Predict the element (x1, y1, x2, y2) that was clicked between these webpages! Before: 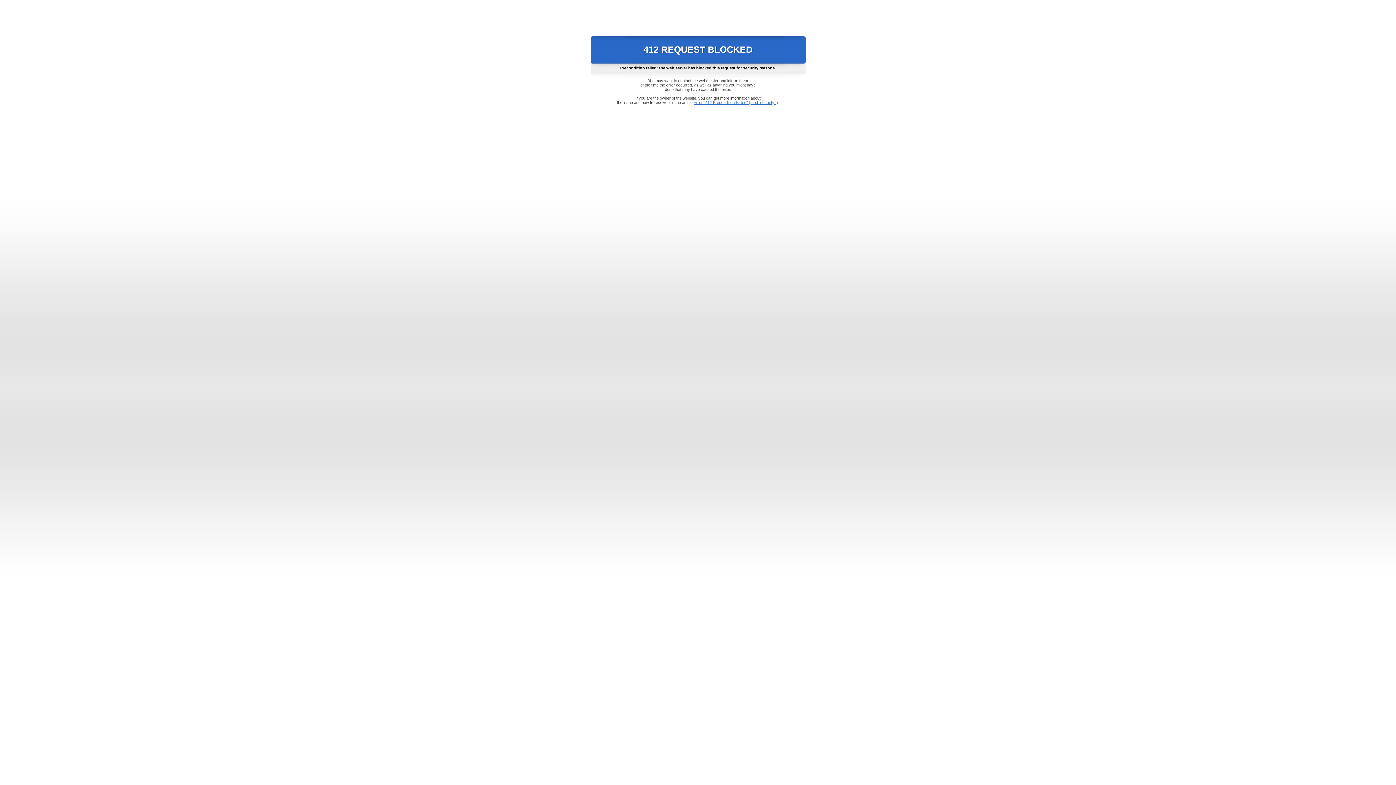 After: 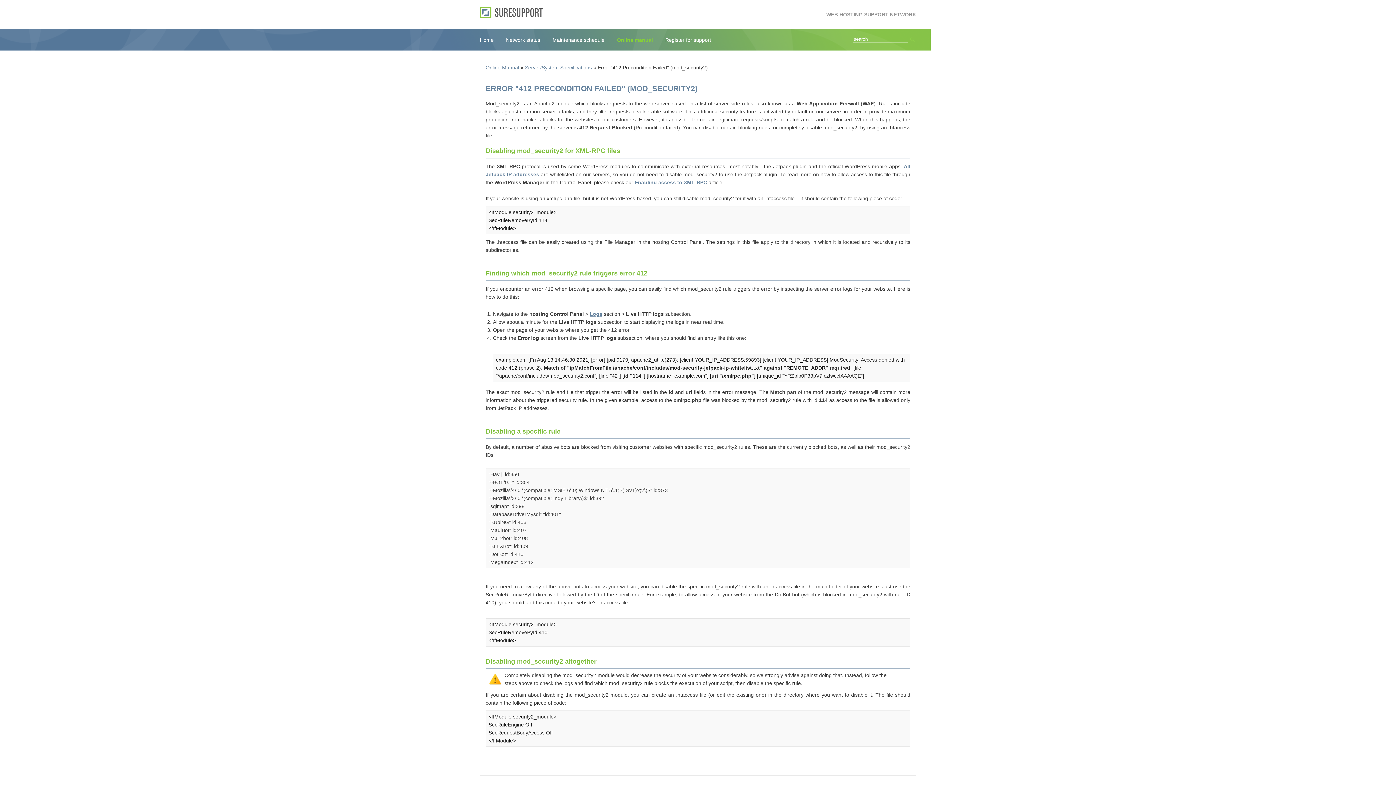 Action: bbox: (693, 100, 778, 104) label: Error "412 Precondition Failed" (mod_security2)